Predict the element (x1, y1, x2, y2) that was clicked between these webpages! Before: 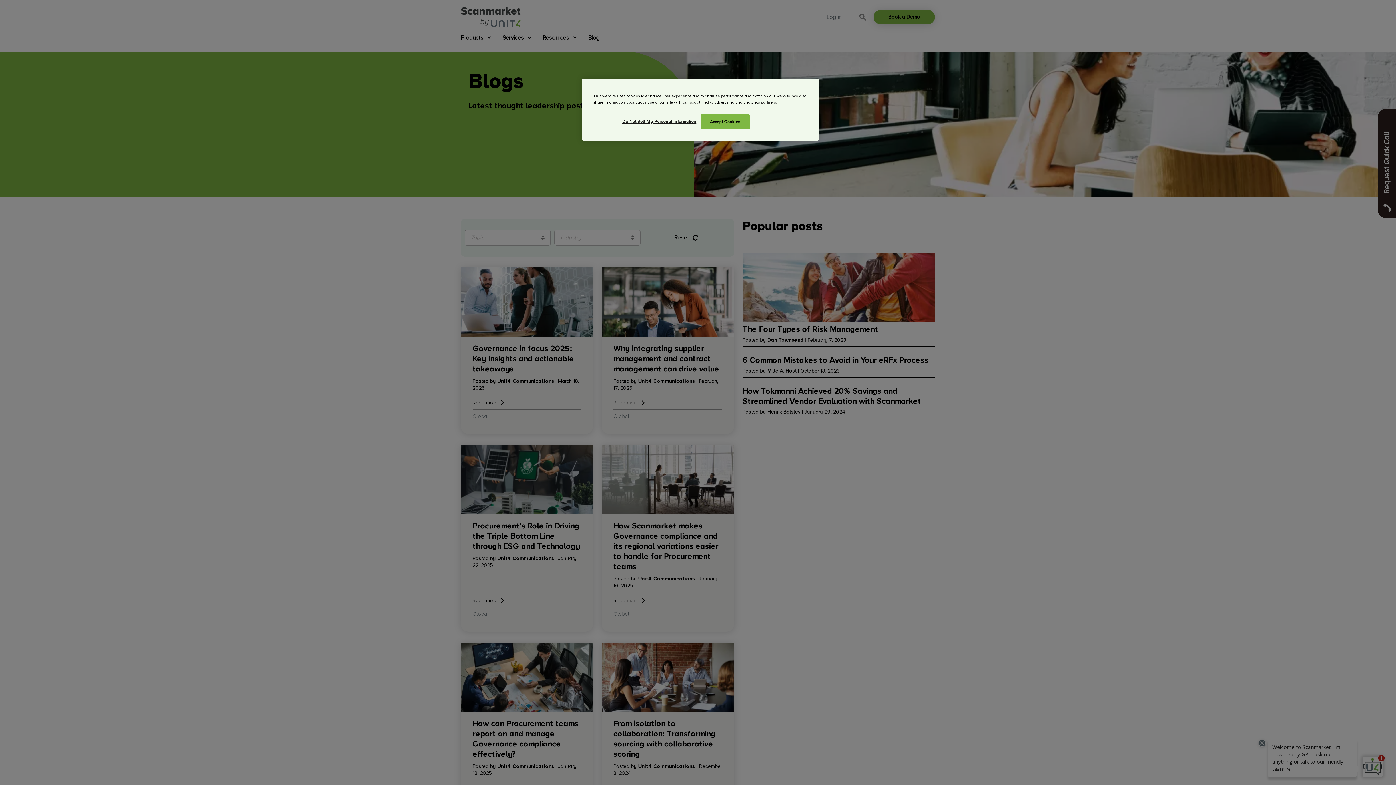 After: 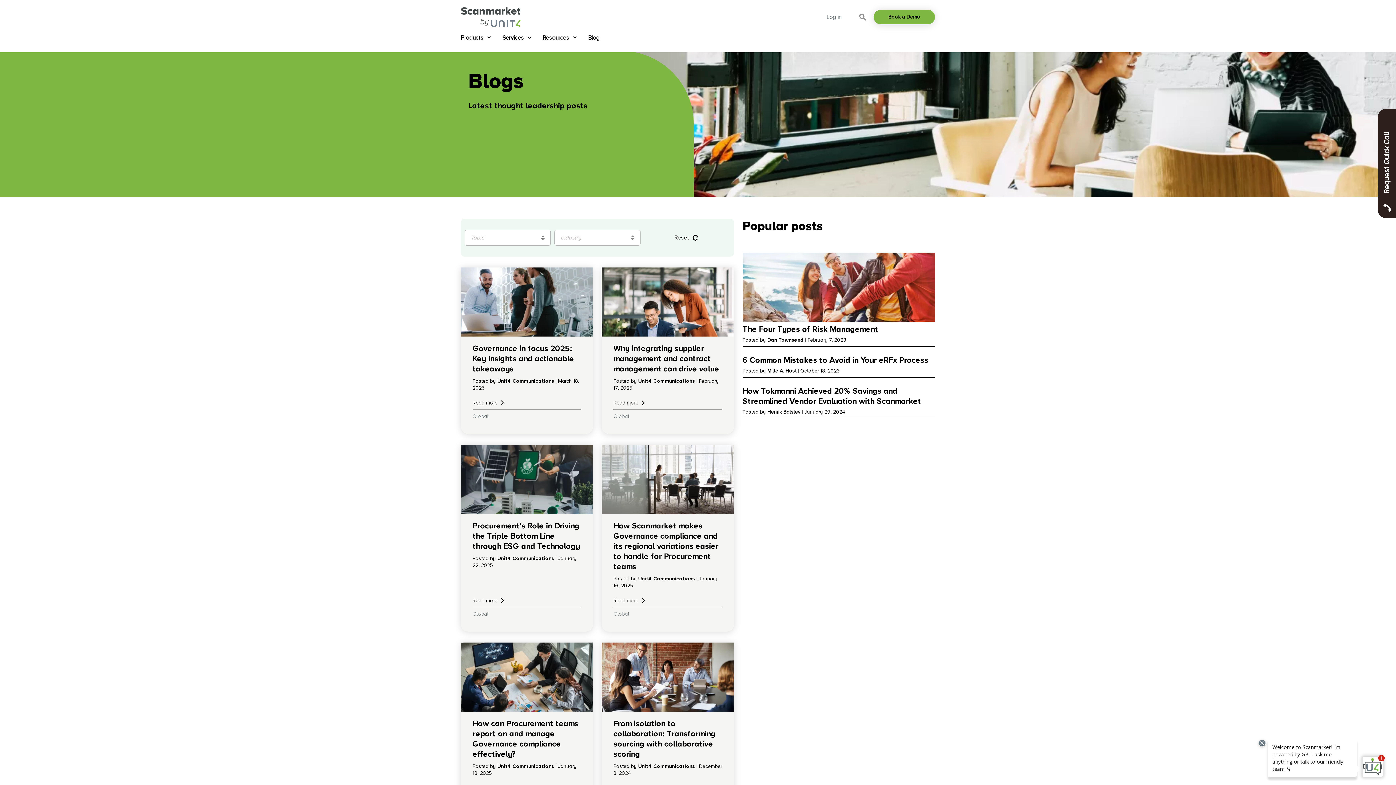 Action: label: Accept Cookies bbox: (700, 114, 749, 129)